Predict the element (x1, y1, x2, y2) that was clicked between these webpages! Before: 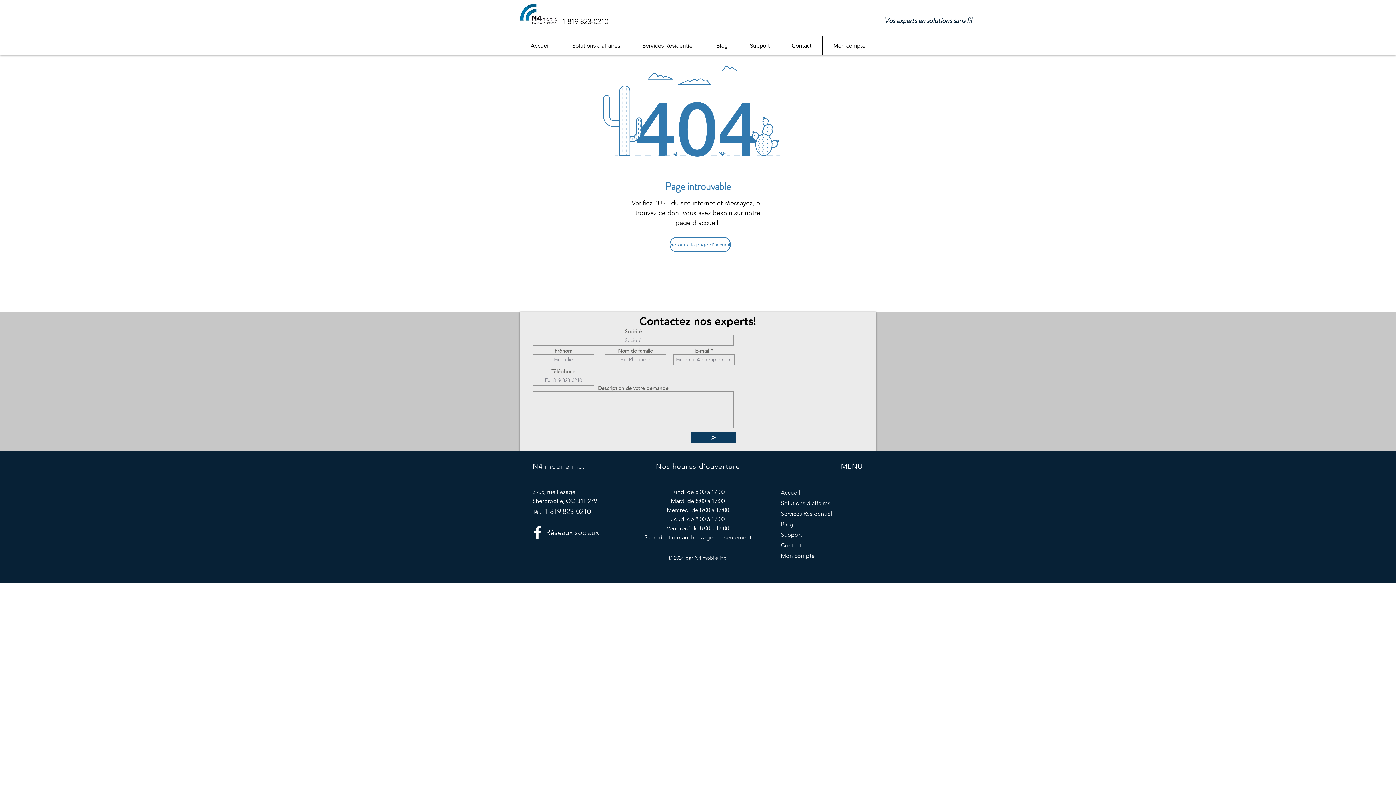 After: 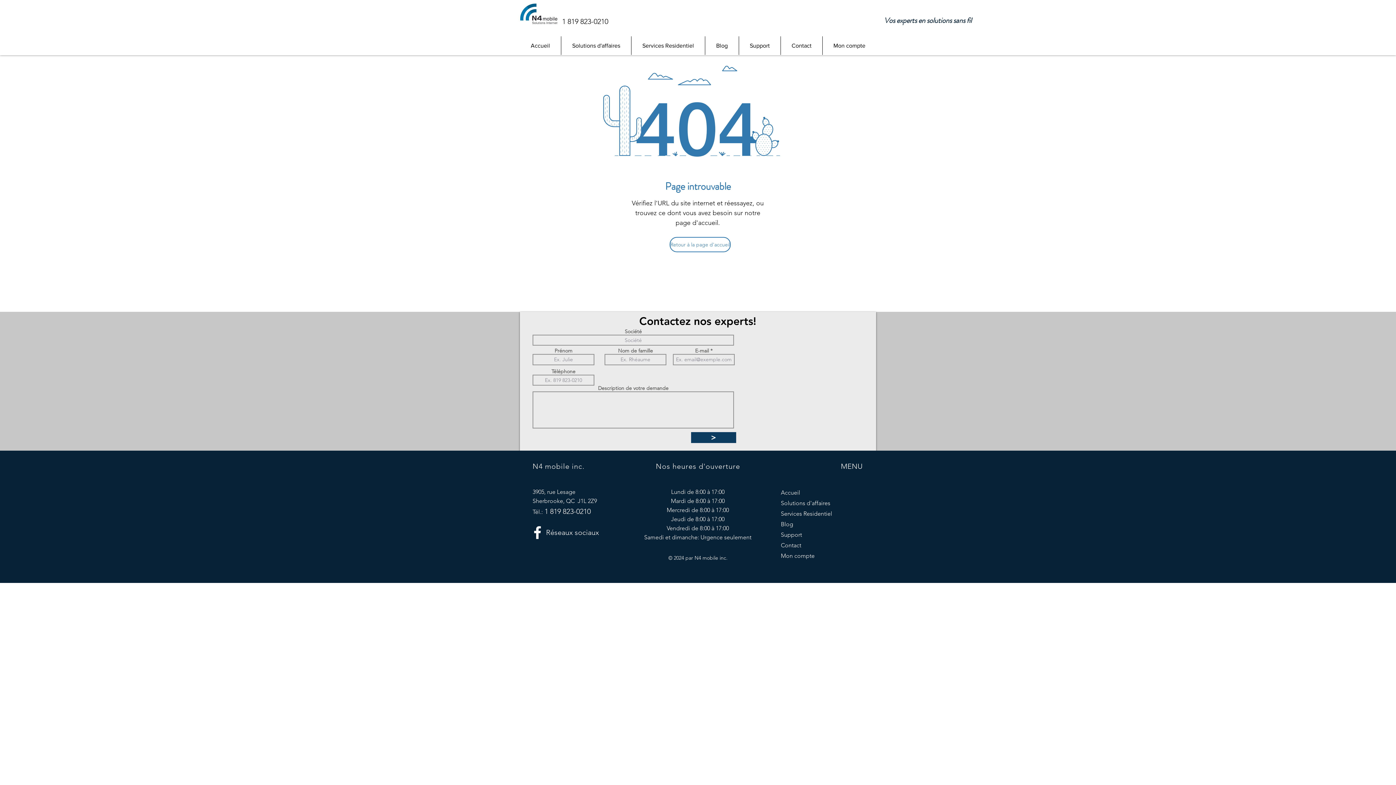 Action: label: Mon compte bbox: (781, 550, 872, 561)